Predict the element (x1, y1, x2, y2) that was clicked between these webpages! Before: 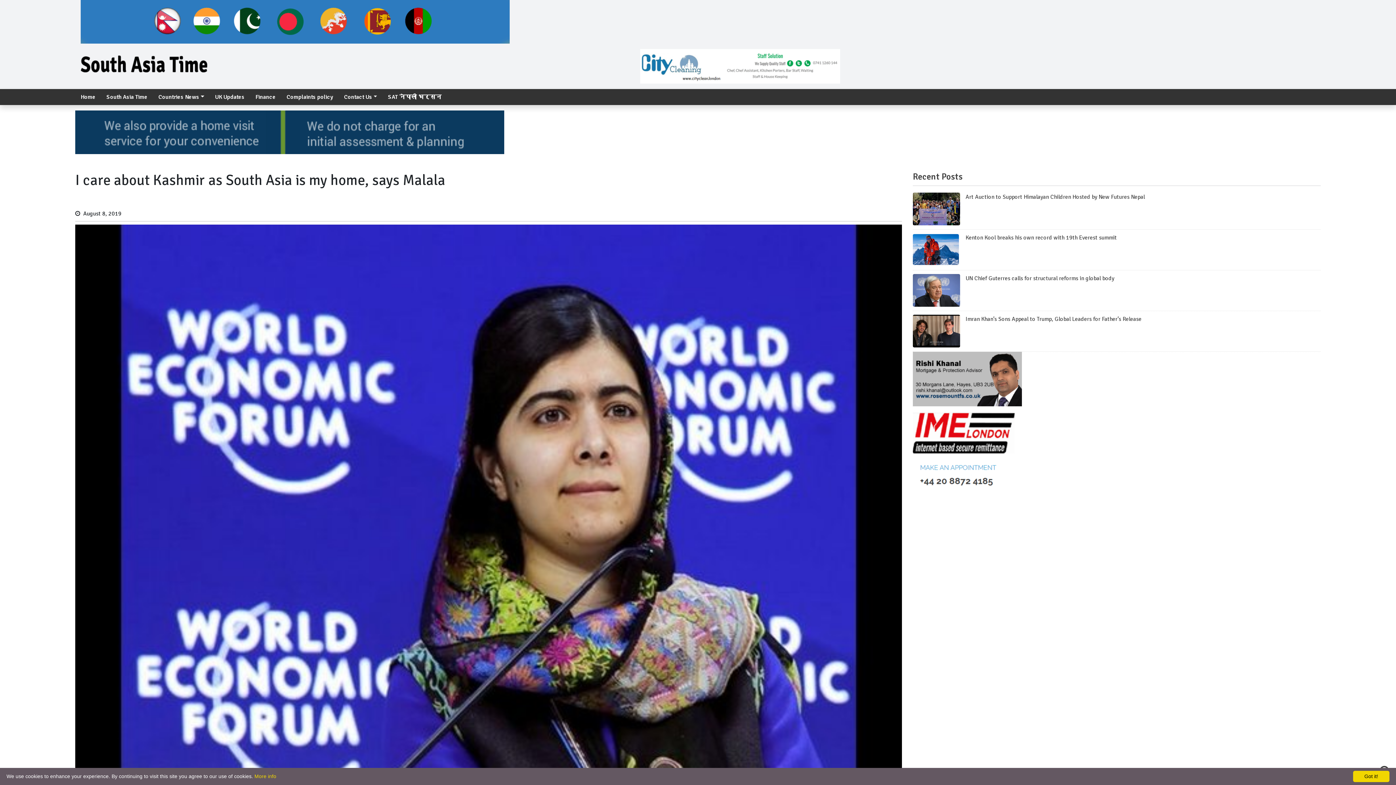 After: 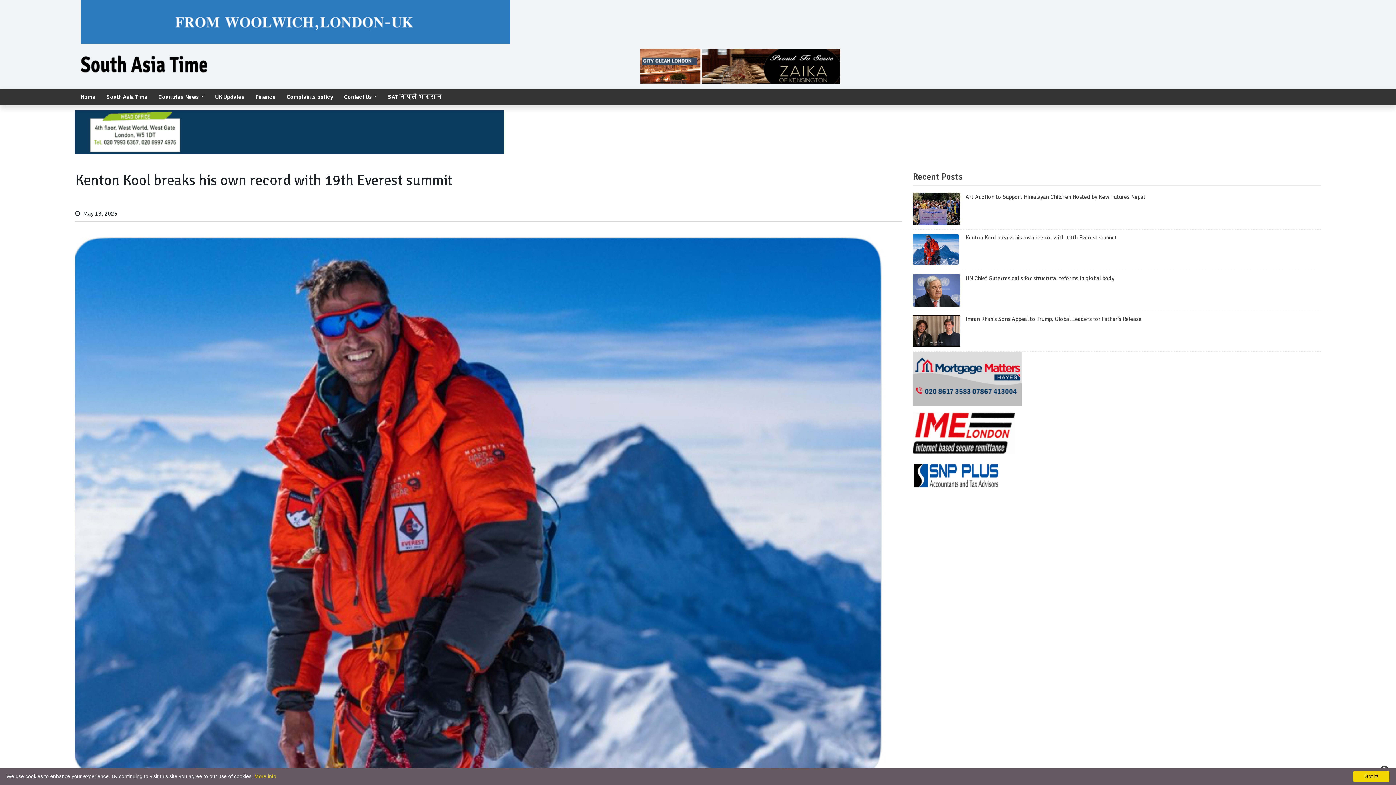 Action: bbox: (965, 234, 1117, 241) label: Kenton Kool breaks his own record with 19th Everest summit